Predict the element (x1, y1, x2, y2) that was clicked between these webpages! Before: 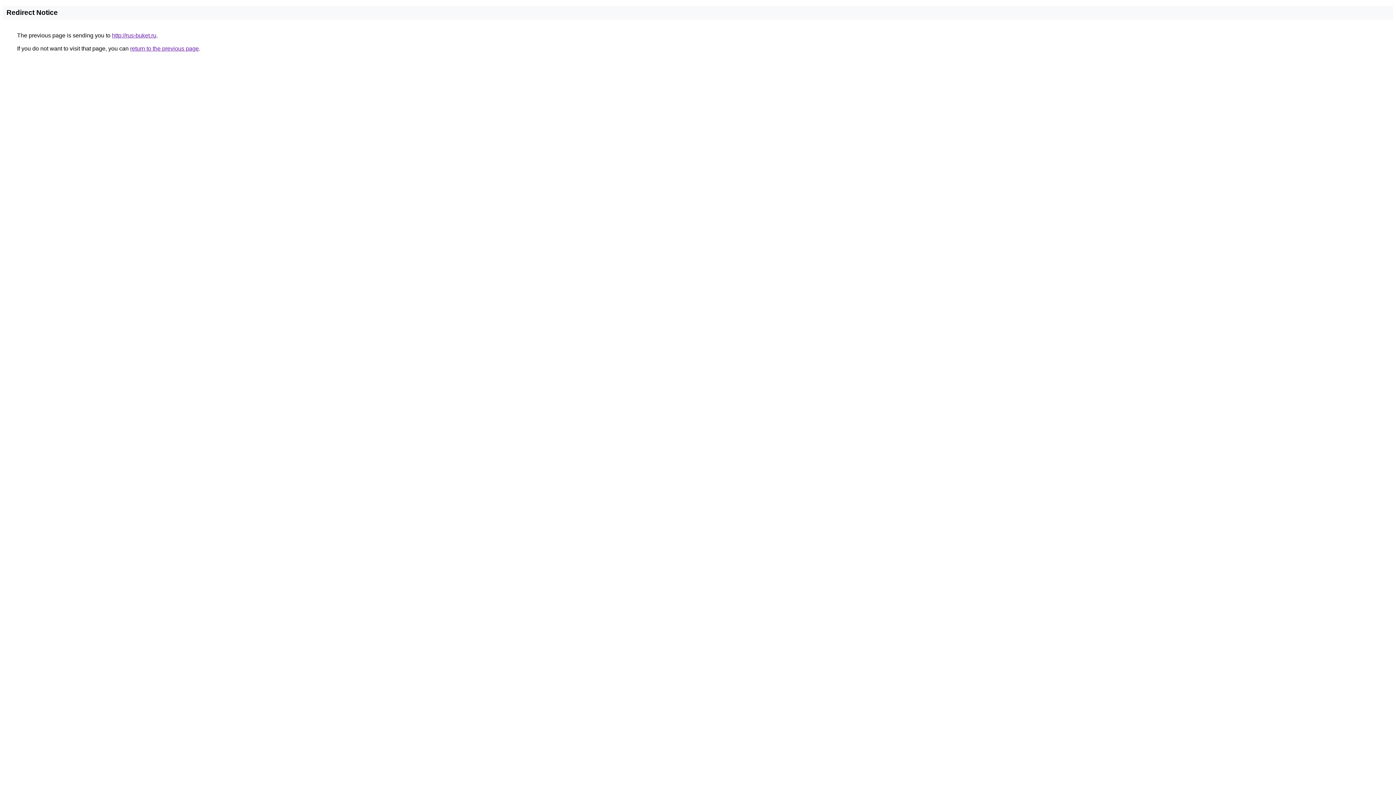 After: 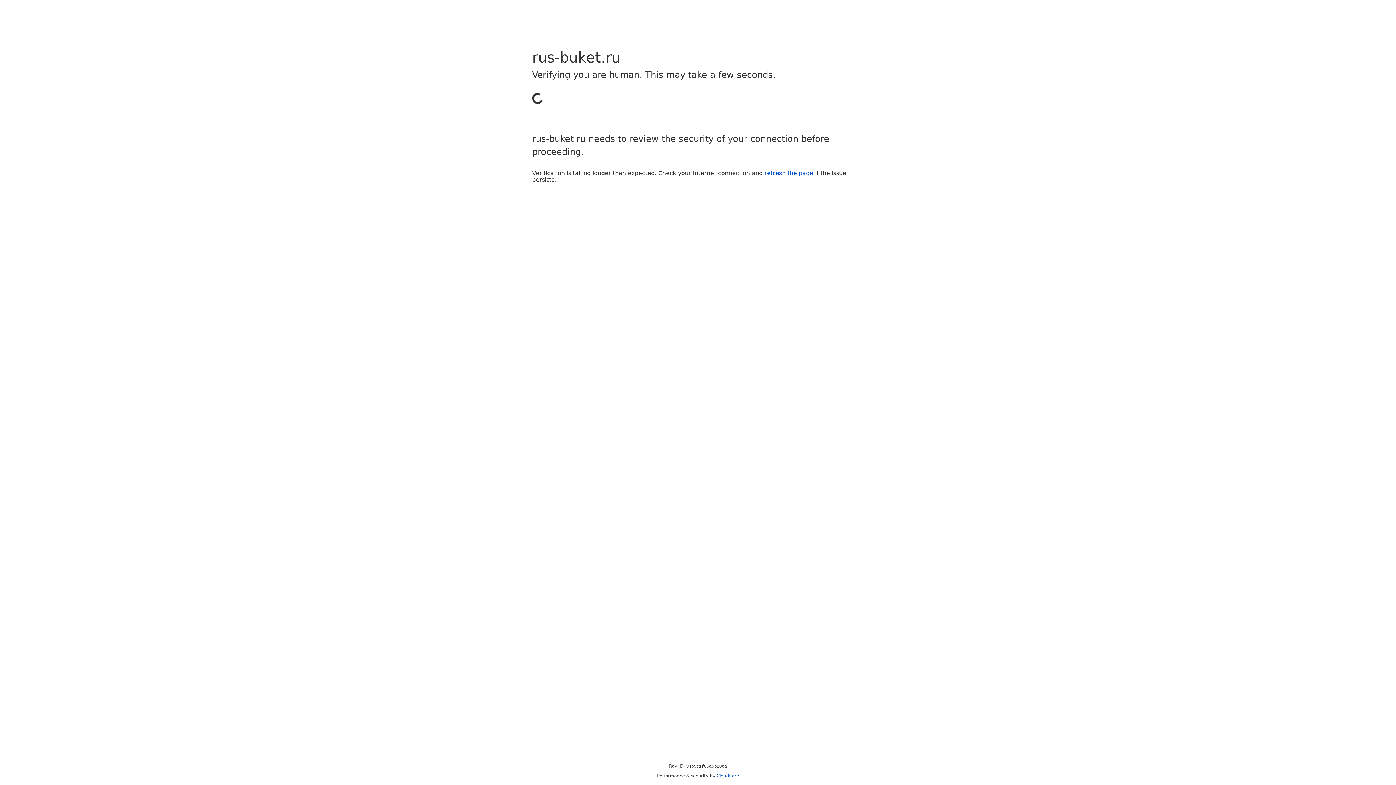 Action: label: http://rus-buket.ru bbox: (112, 32, 156, 38)